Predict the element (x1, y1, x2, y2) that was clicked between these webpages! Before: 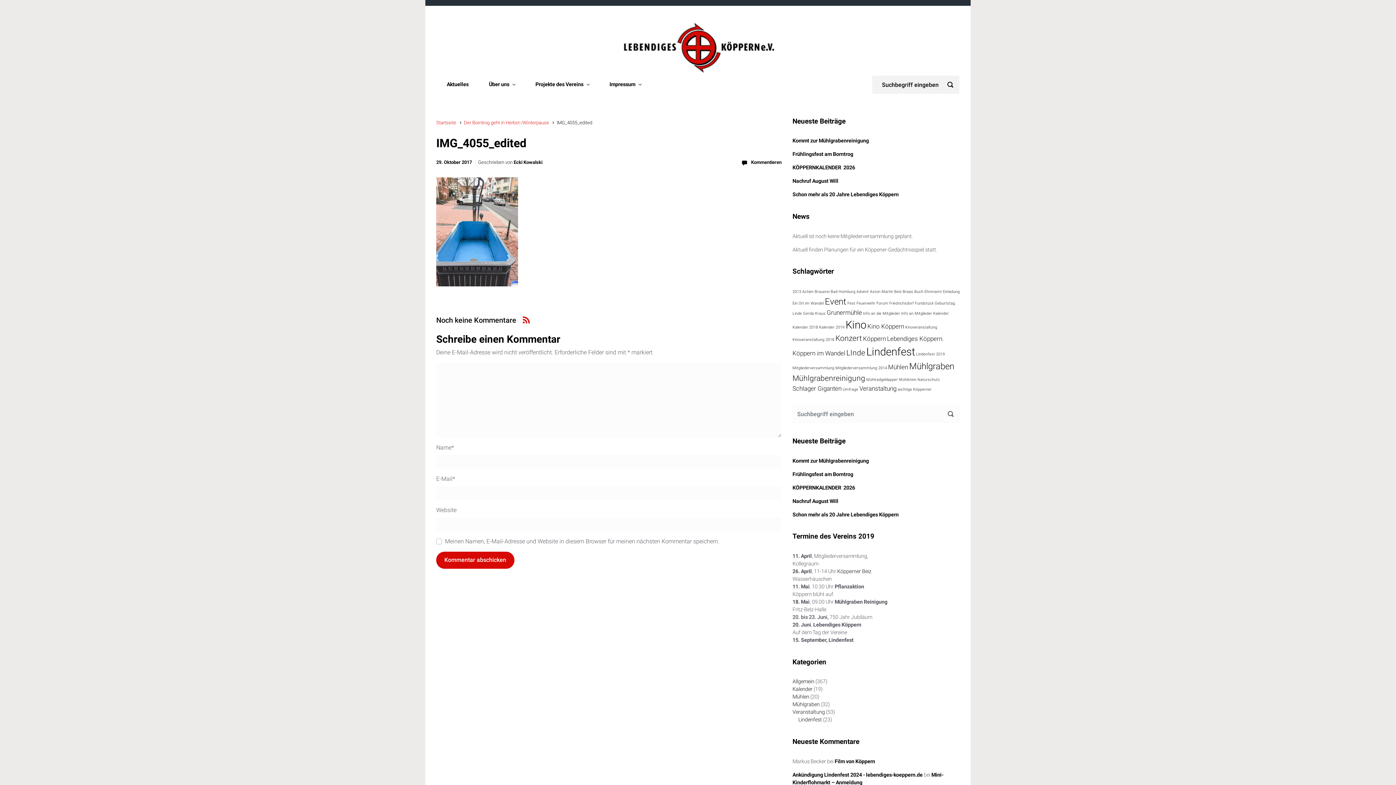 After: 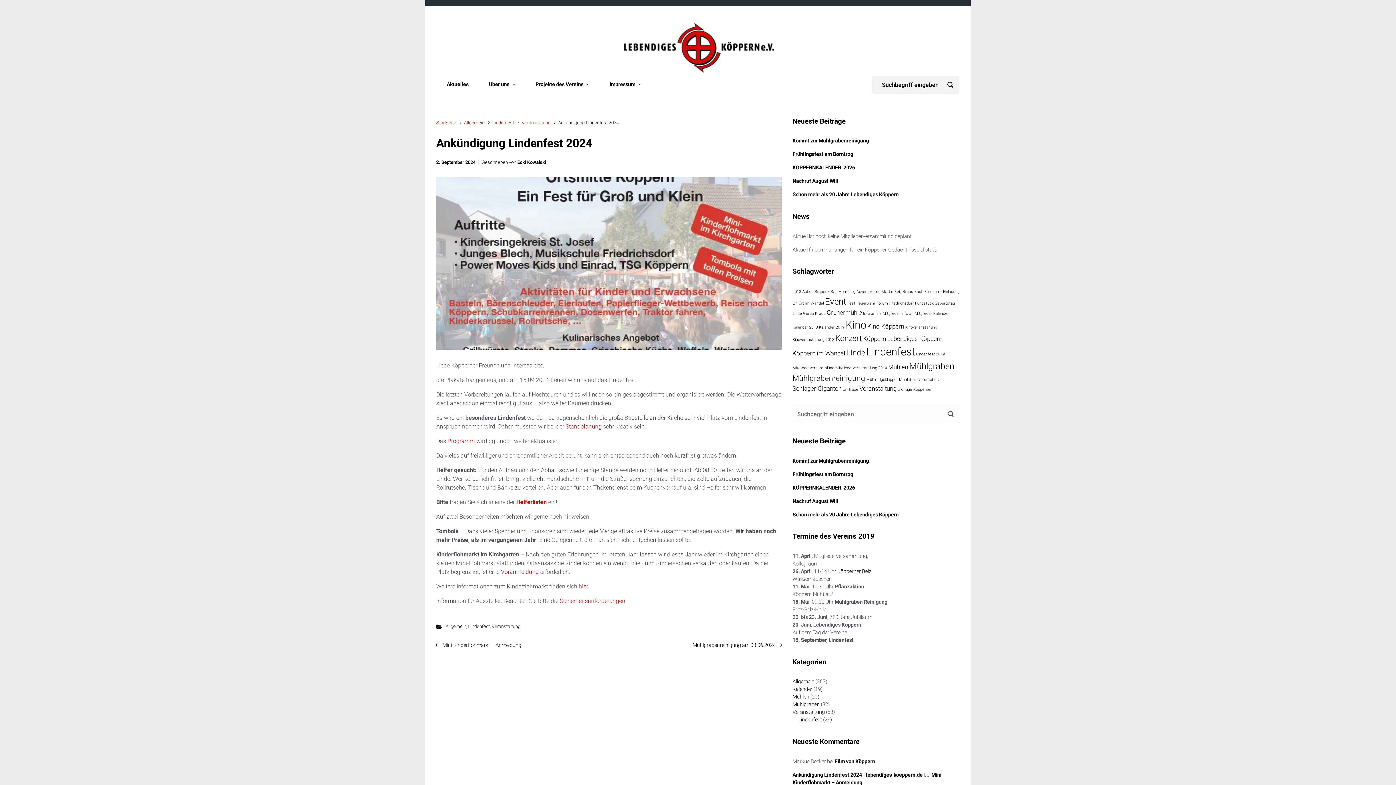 Action: bbox: (792, 772, 922, 778) label: Ankündigung Lindenfest 2024 - lebendiges-koeppern.de